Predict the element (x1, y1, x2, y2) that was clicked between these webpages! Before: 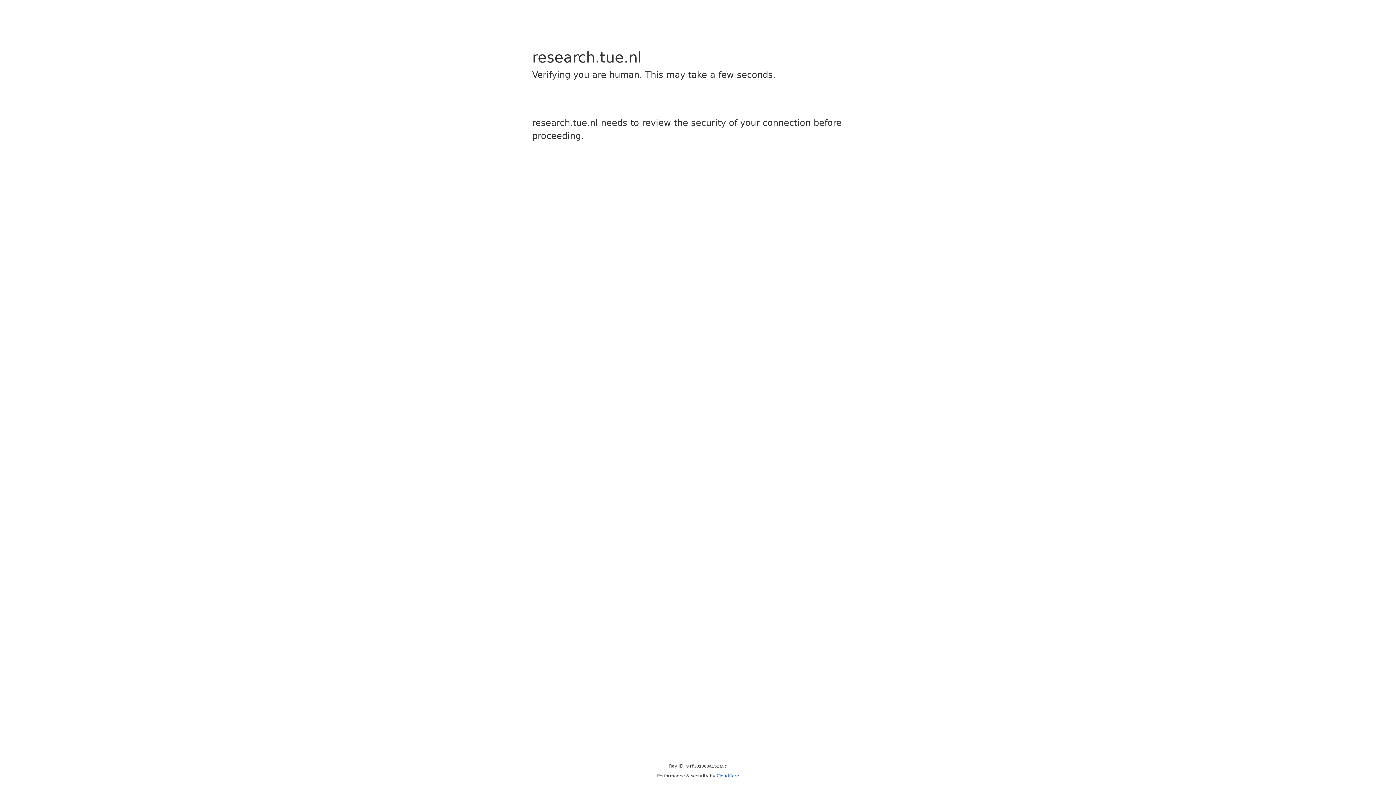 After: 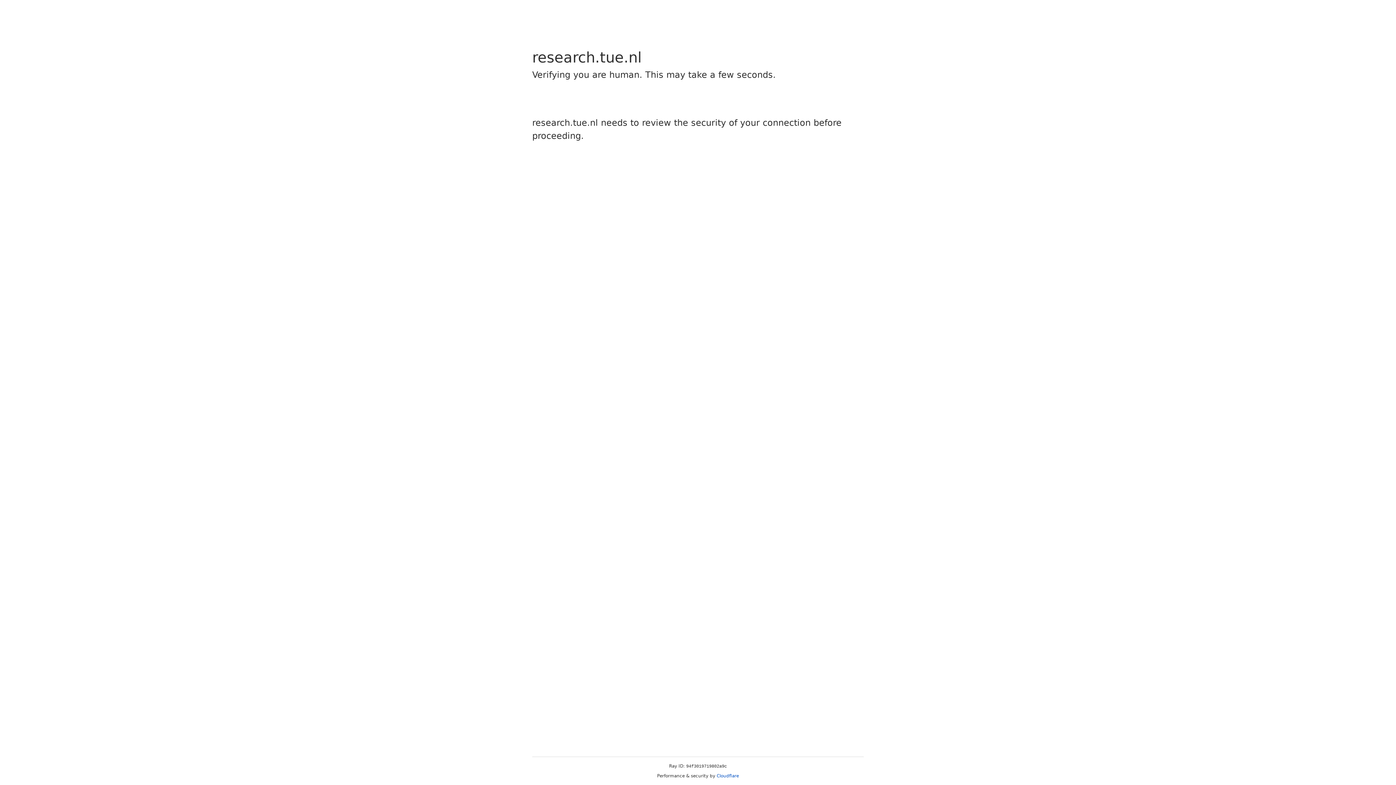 Action: label: Cloudflare bbox: (716, 773, 739, 778)